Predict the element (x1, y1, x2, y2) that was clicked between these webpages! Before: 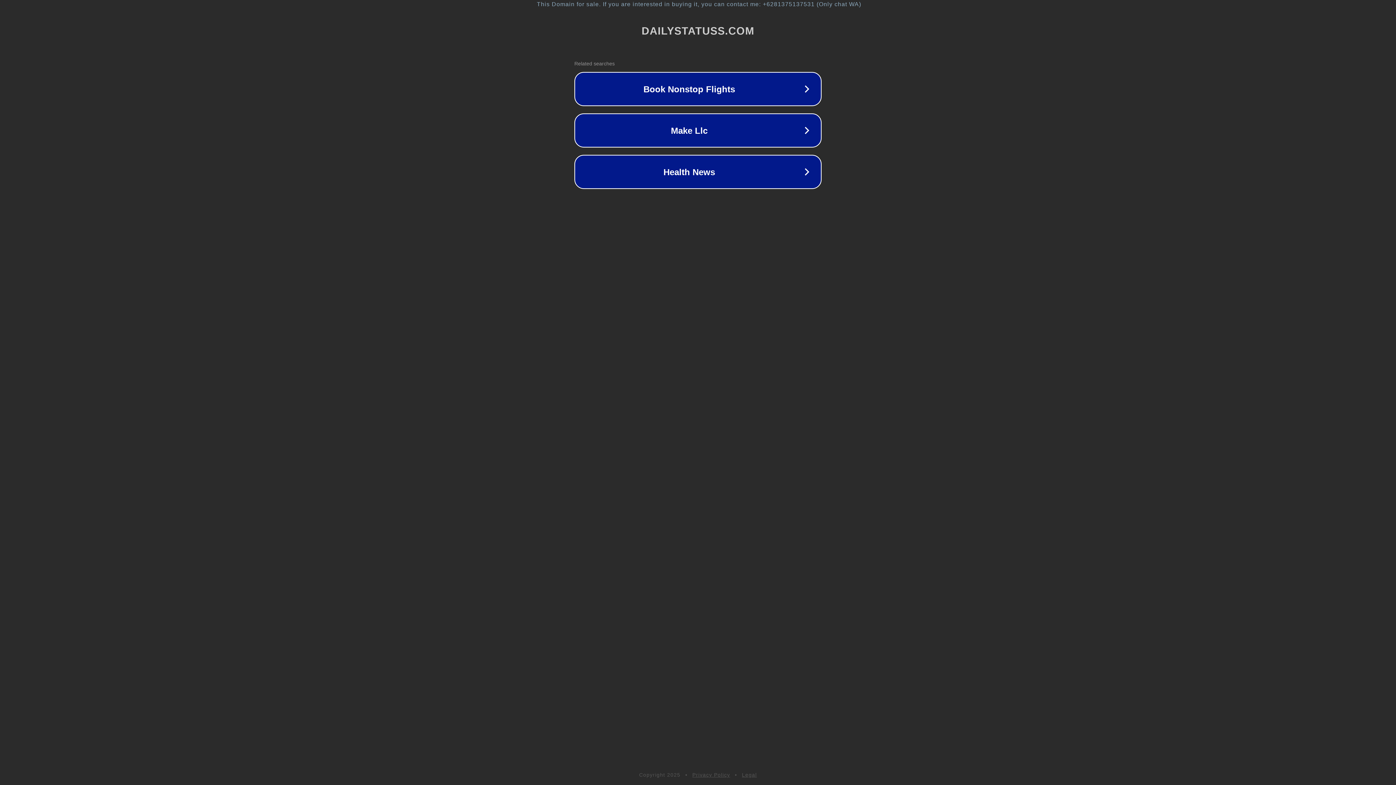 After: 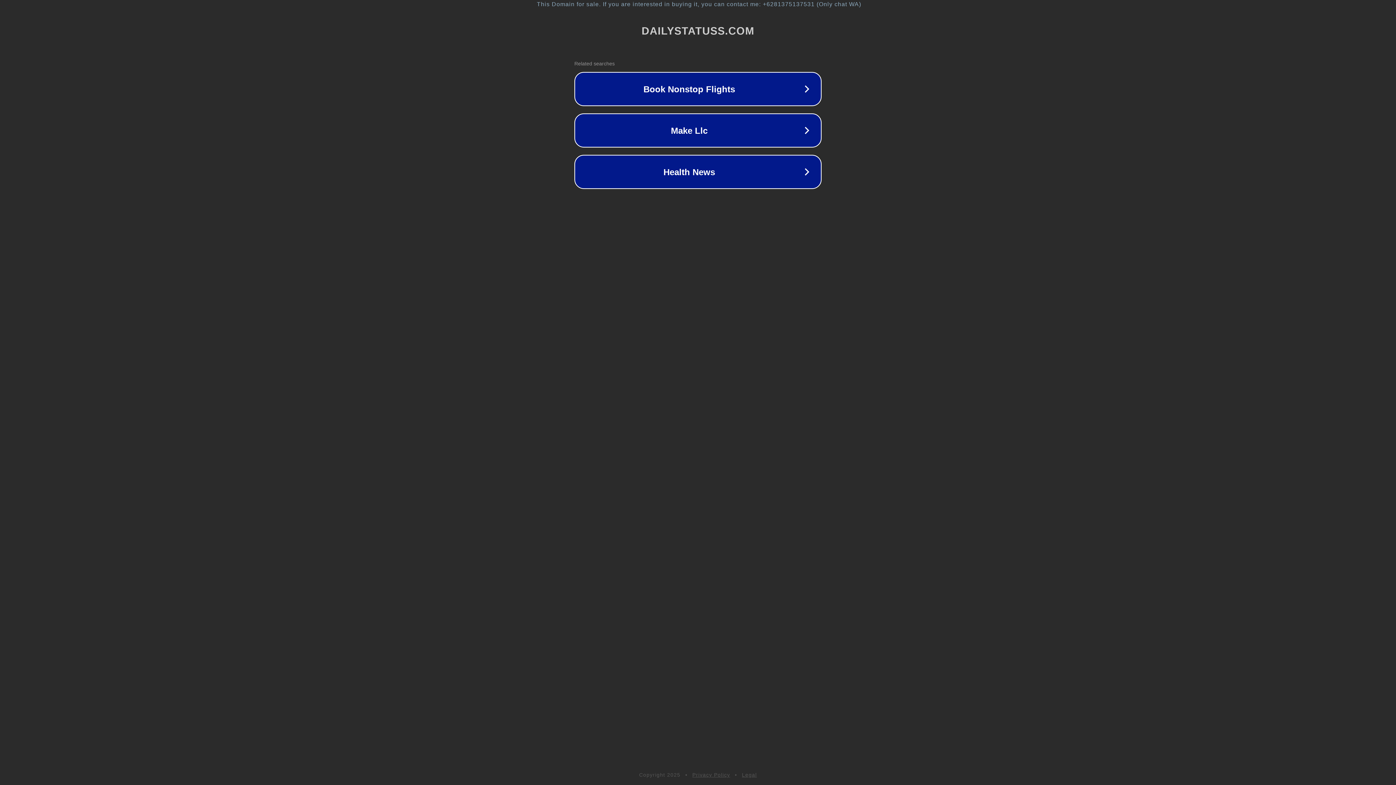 Action: bbox: (742, 772, 757, 778) label: Legal